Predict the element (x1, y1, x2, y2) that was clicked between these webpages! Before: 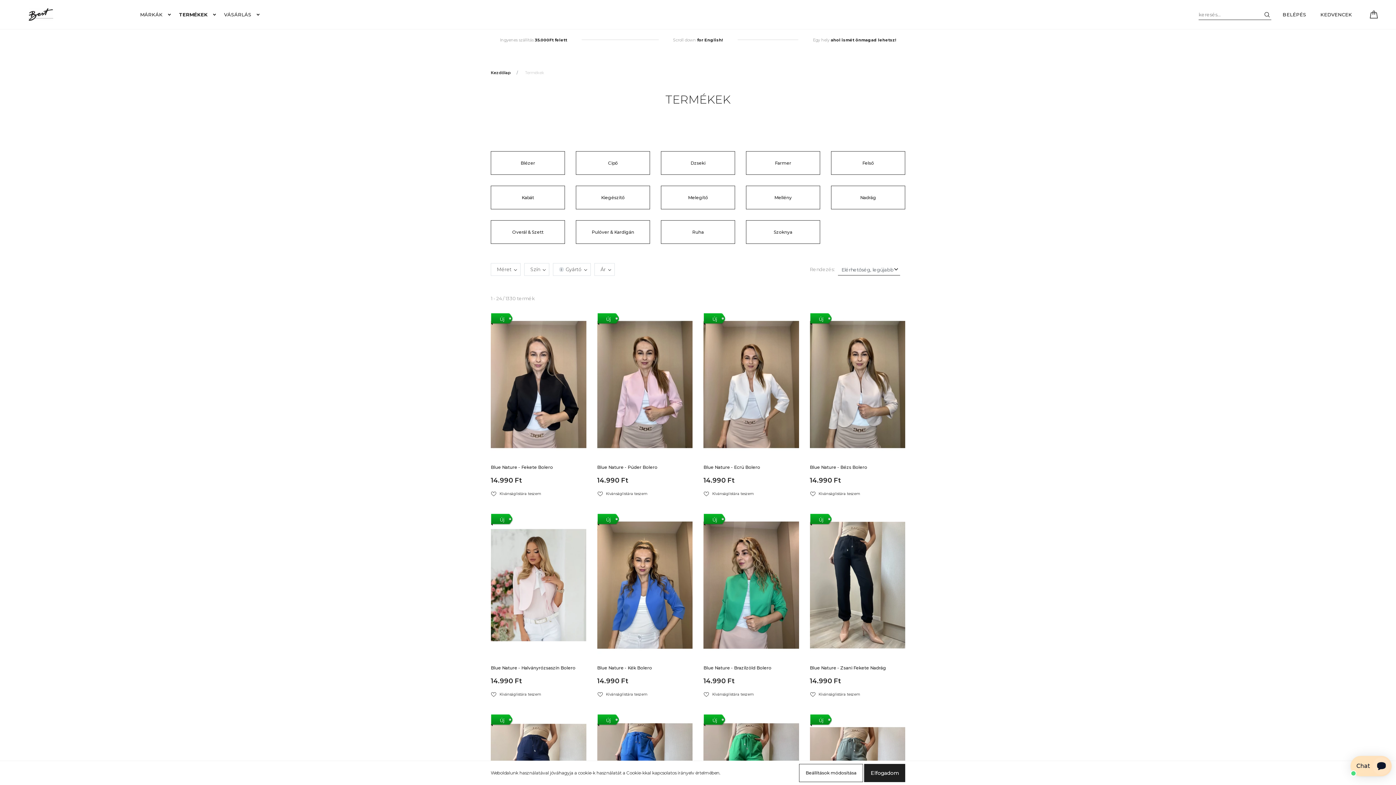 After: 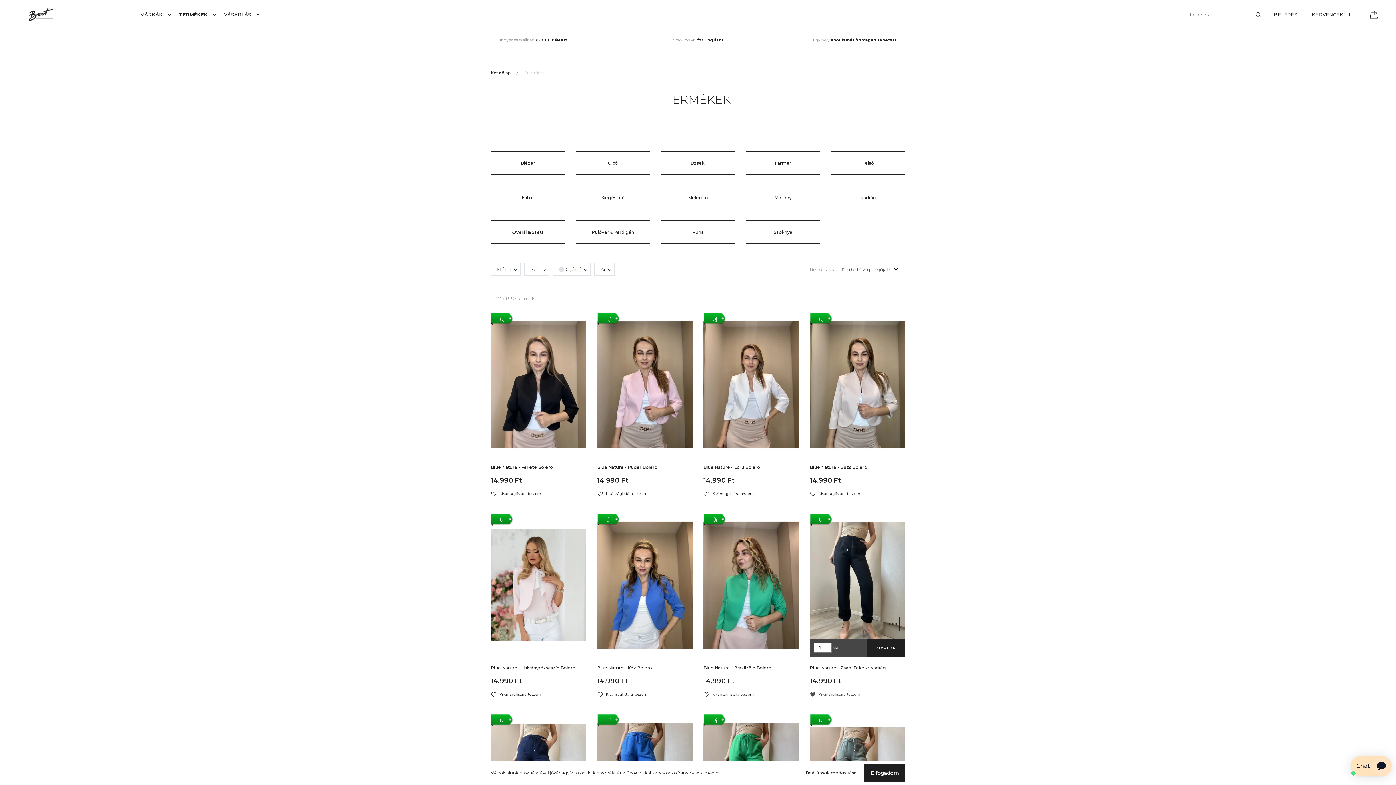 Action: bbox: (810, 692, 905, 697) label: Kívánságlistára teszem